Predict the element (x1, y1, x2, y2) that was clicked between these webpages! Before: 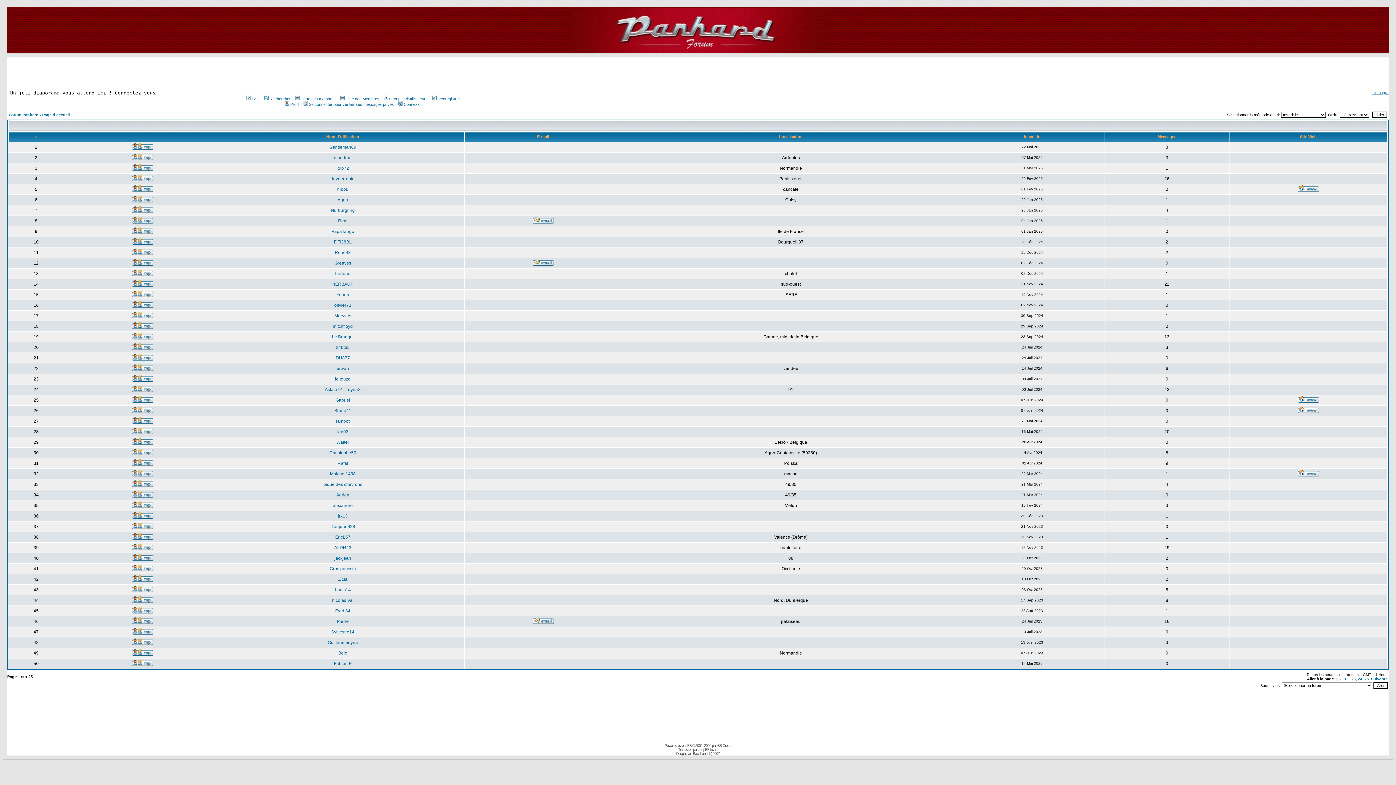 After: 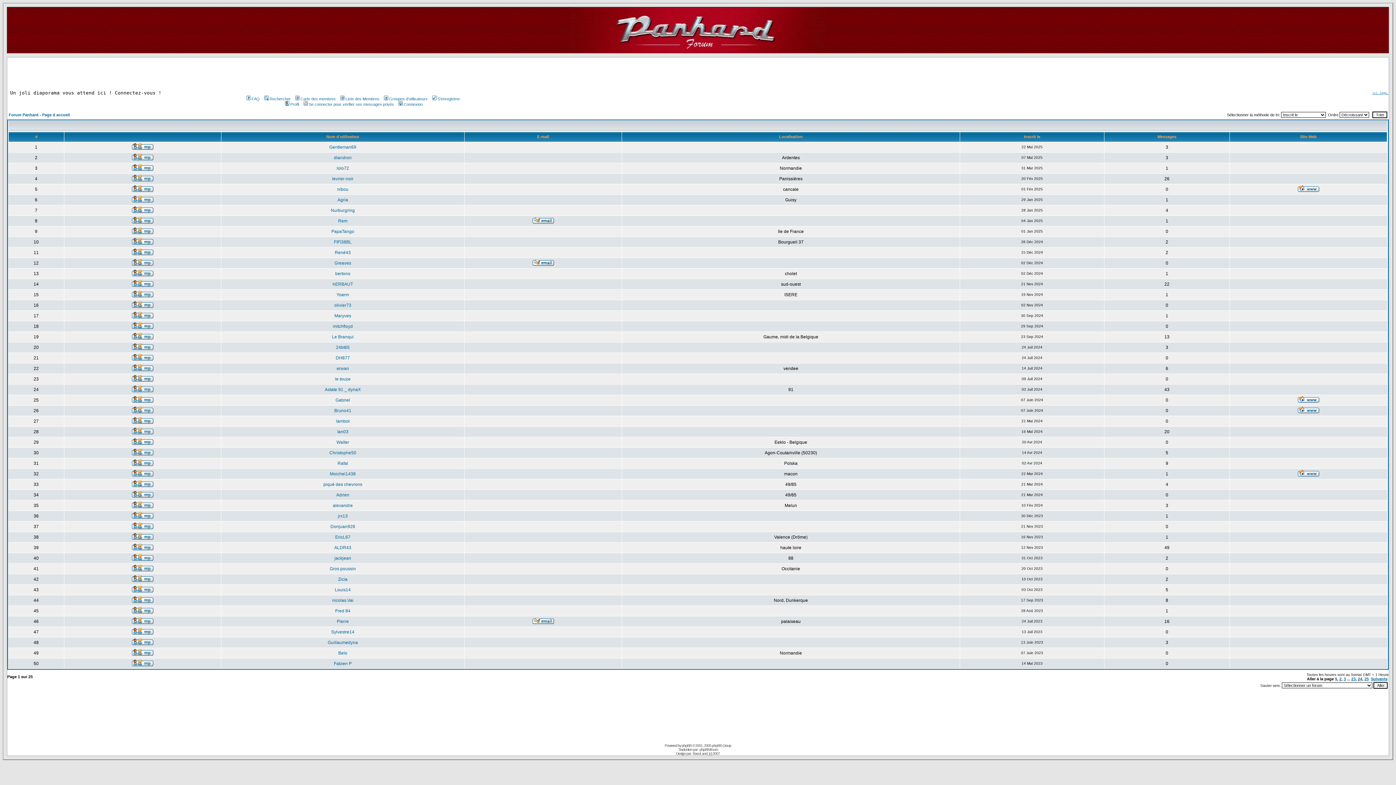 Action: bbox: (532, 260, 554, 266)